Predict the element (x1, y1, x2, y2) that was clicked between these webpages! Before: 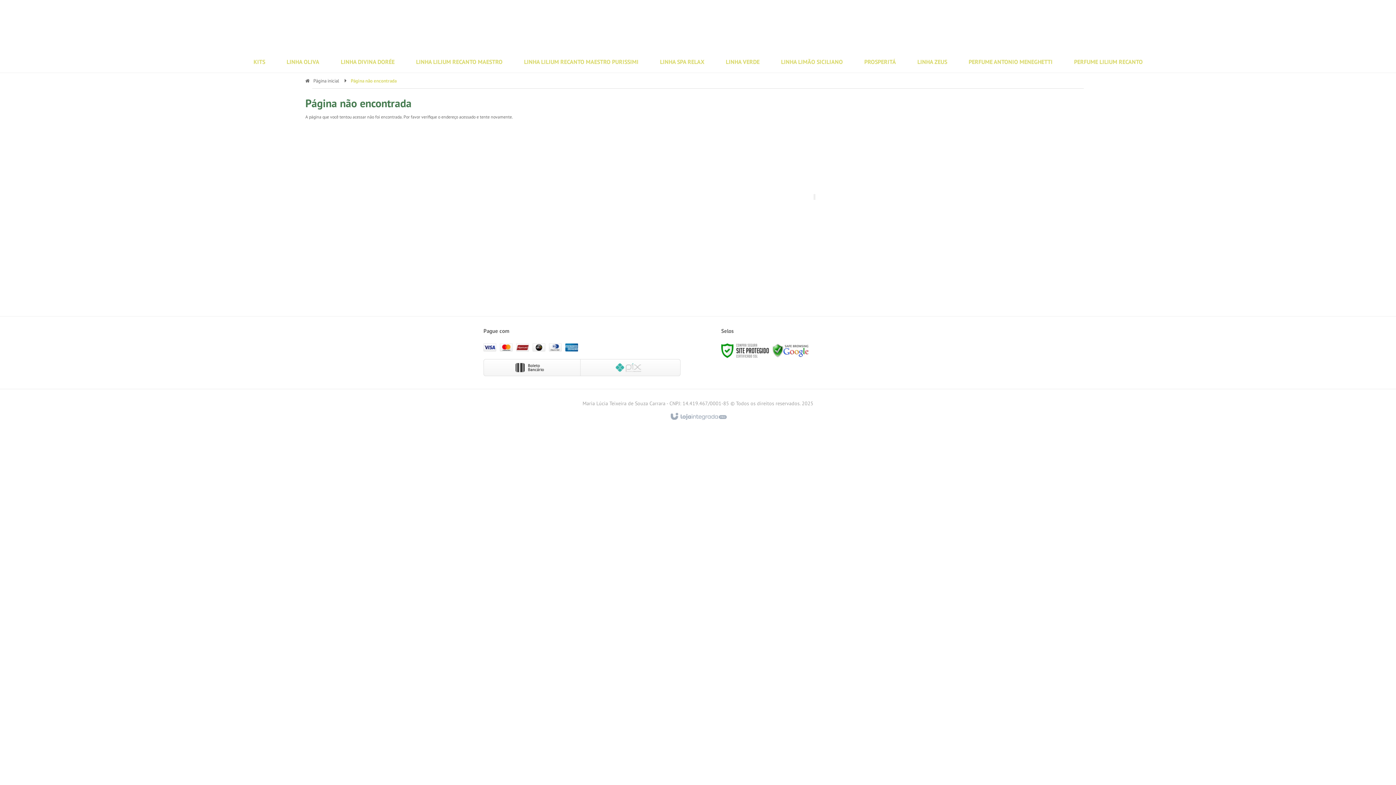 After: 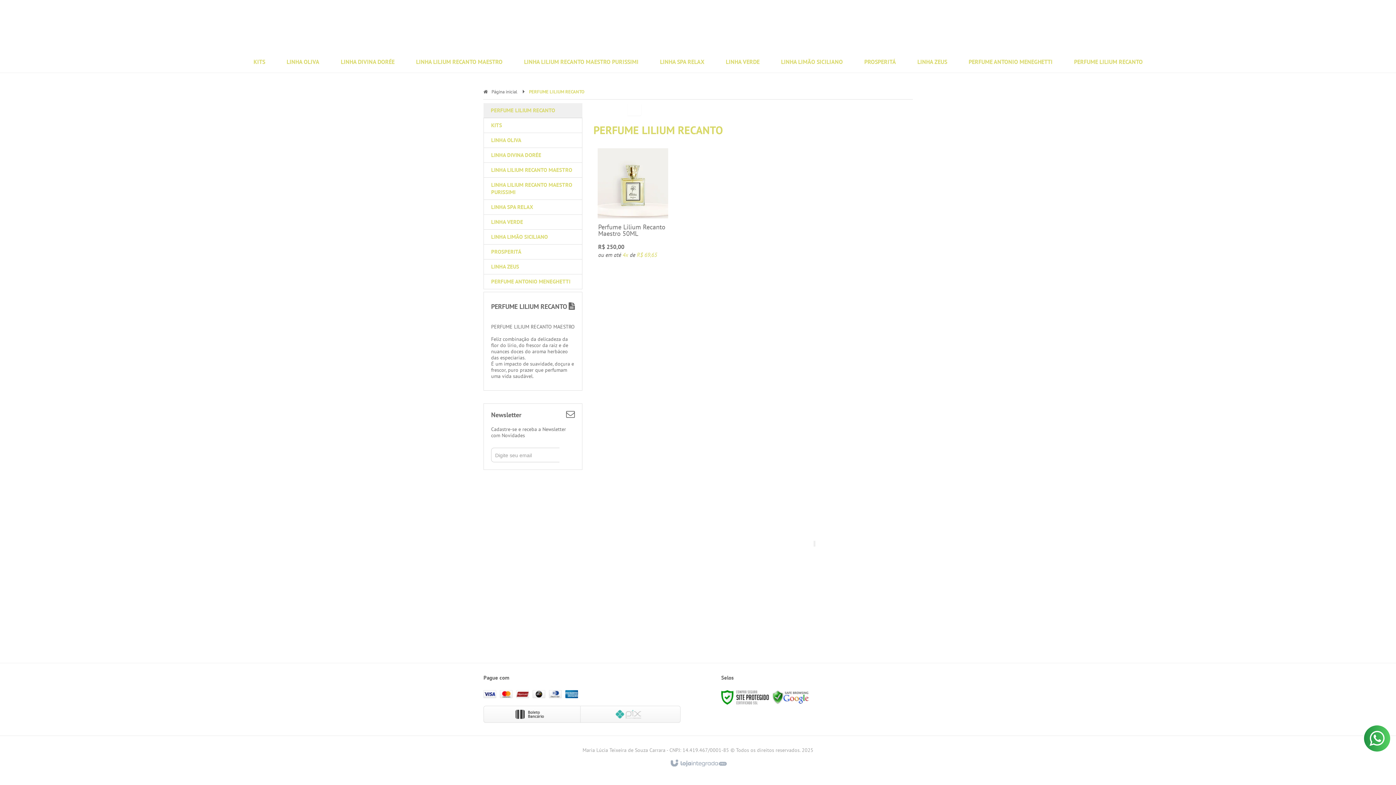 Action: bbox: (489, 292, 549, 299) label: PERFUME LILIUM RECANTO